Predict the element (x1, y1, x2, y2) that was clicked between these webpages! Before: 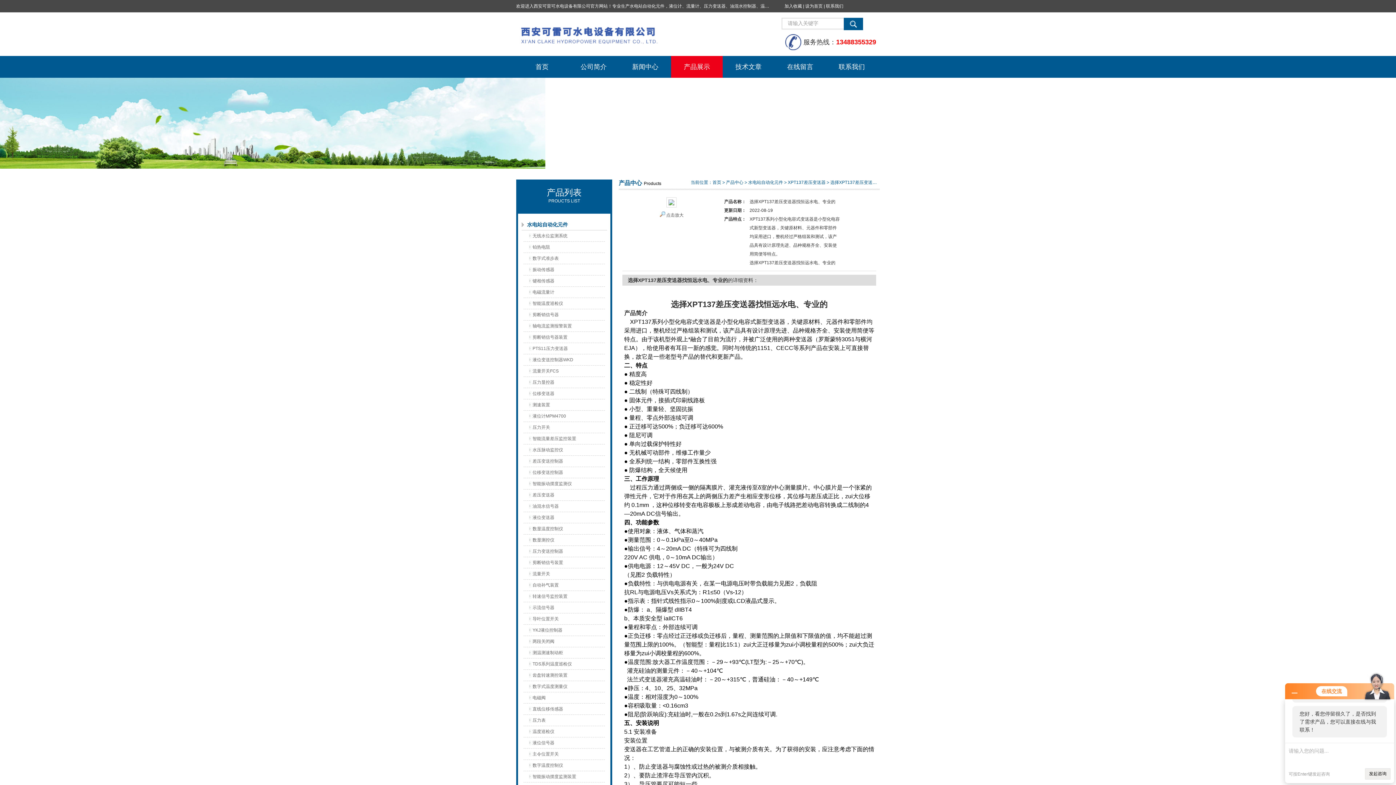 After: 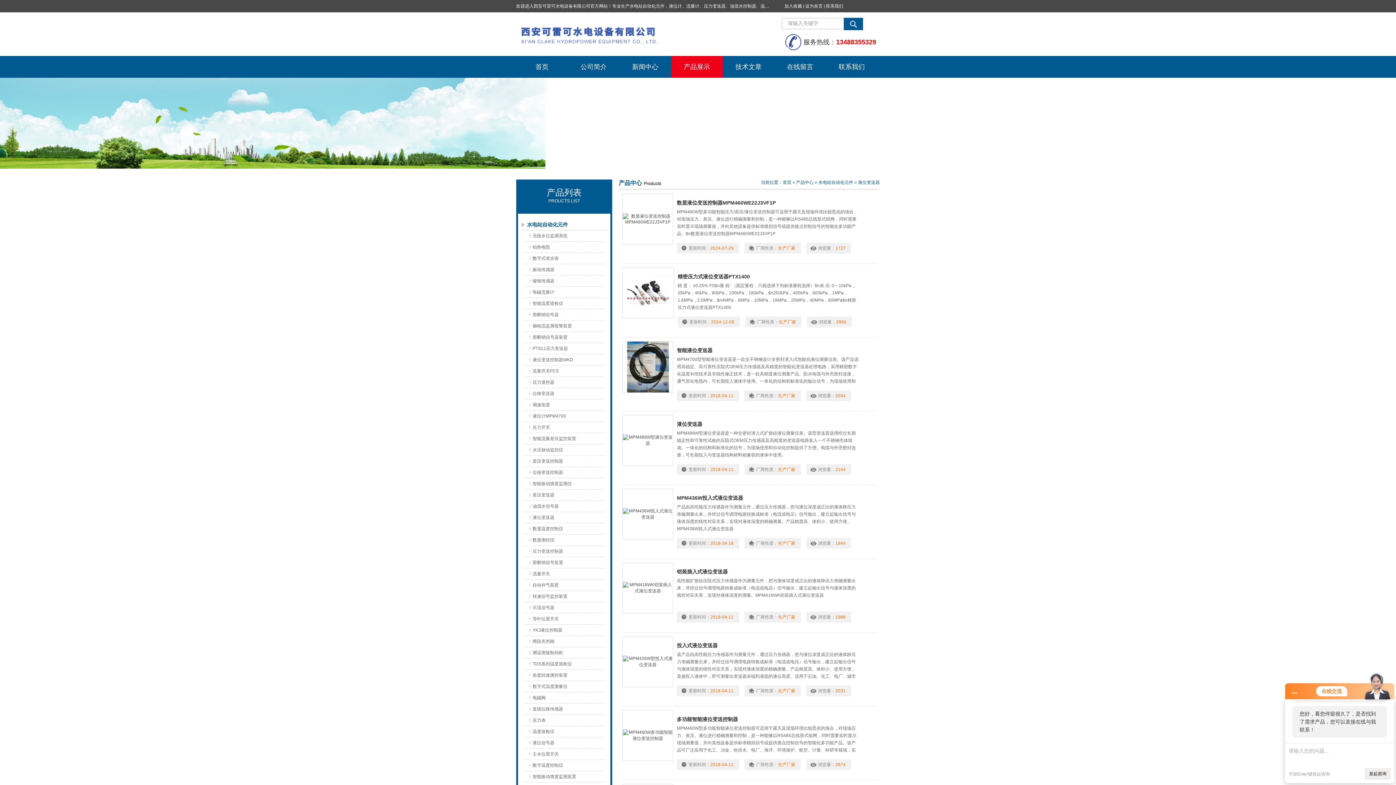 Action: bbox: (529, 512, 606, 523) label: 液位变送器